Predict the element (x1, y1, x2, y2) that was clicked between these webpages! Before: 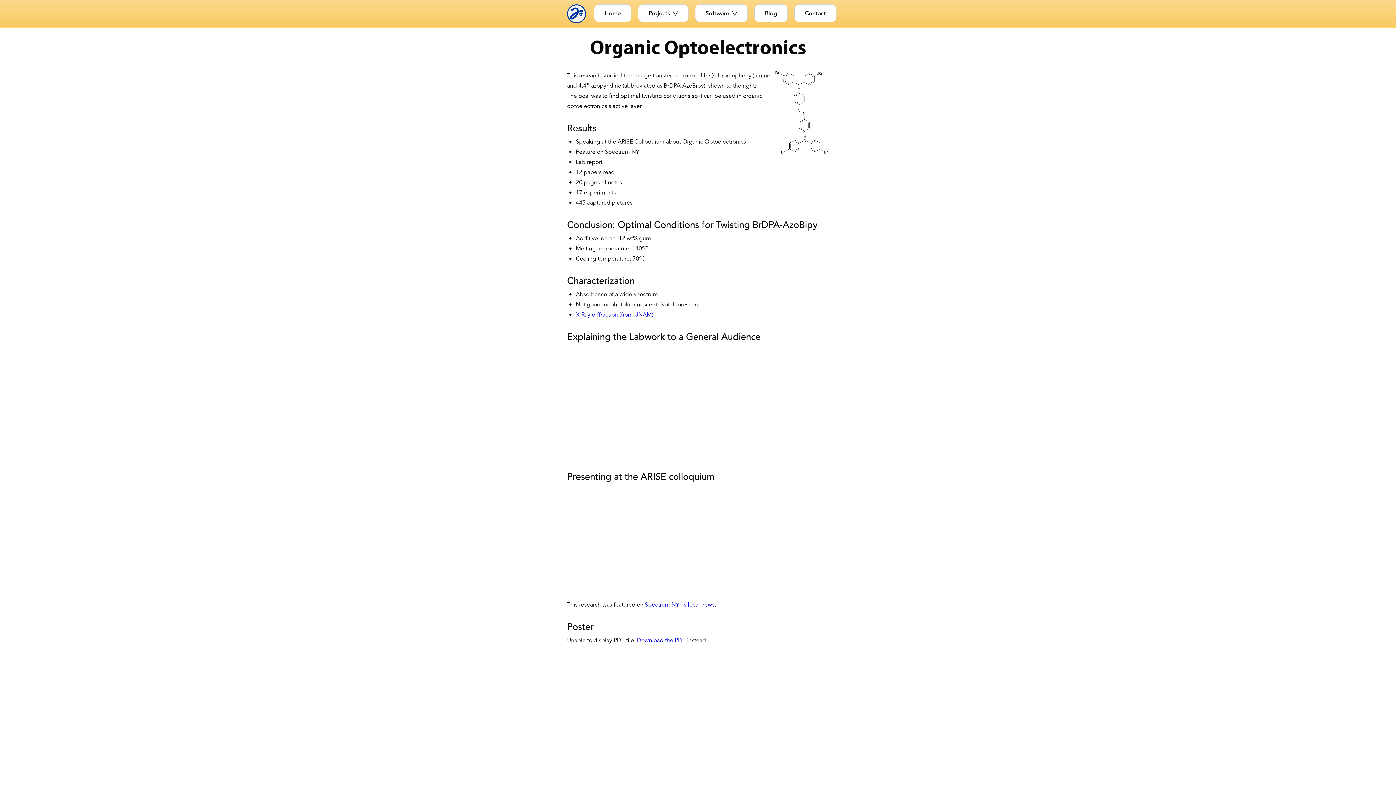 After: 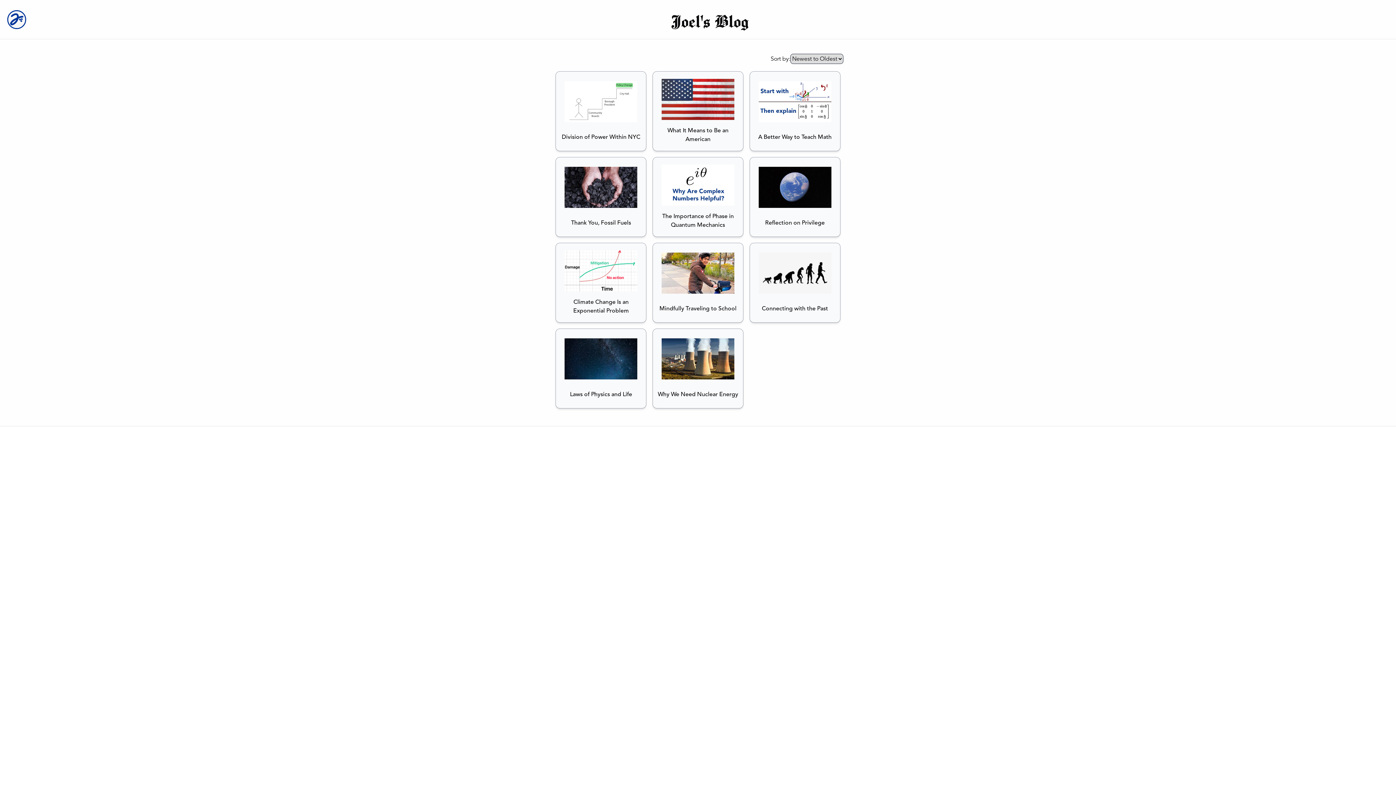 Action: bbox: (754, 4, 788, 22) label: Blog